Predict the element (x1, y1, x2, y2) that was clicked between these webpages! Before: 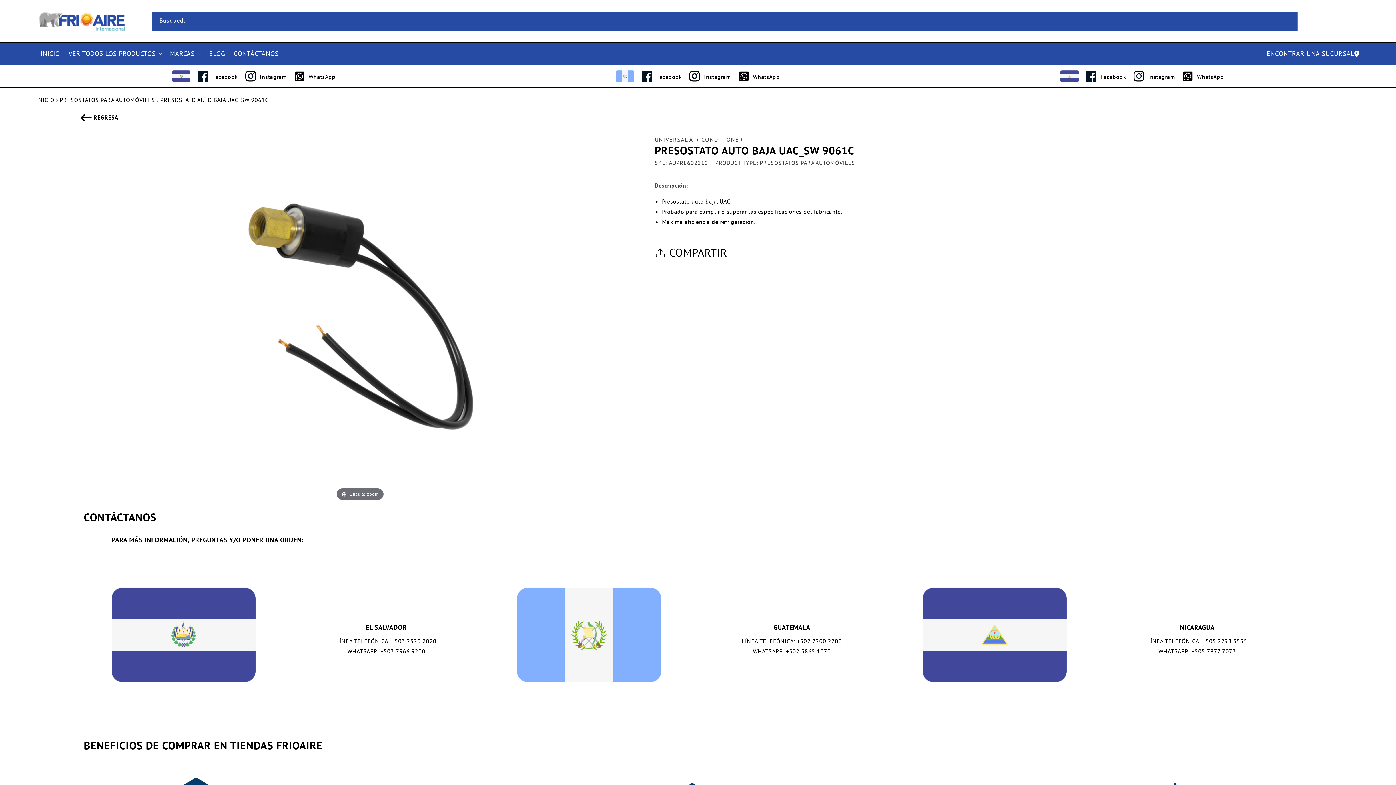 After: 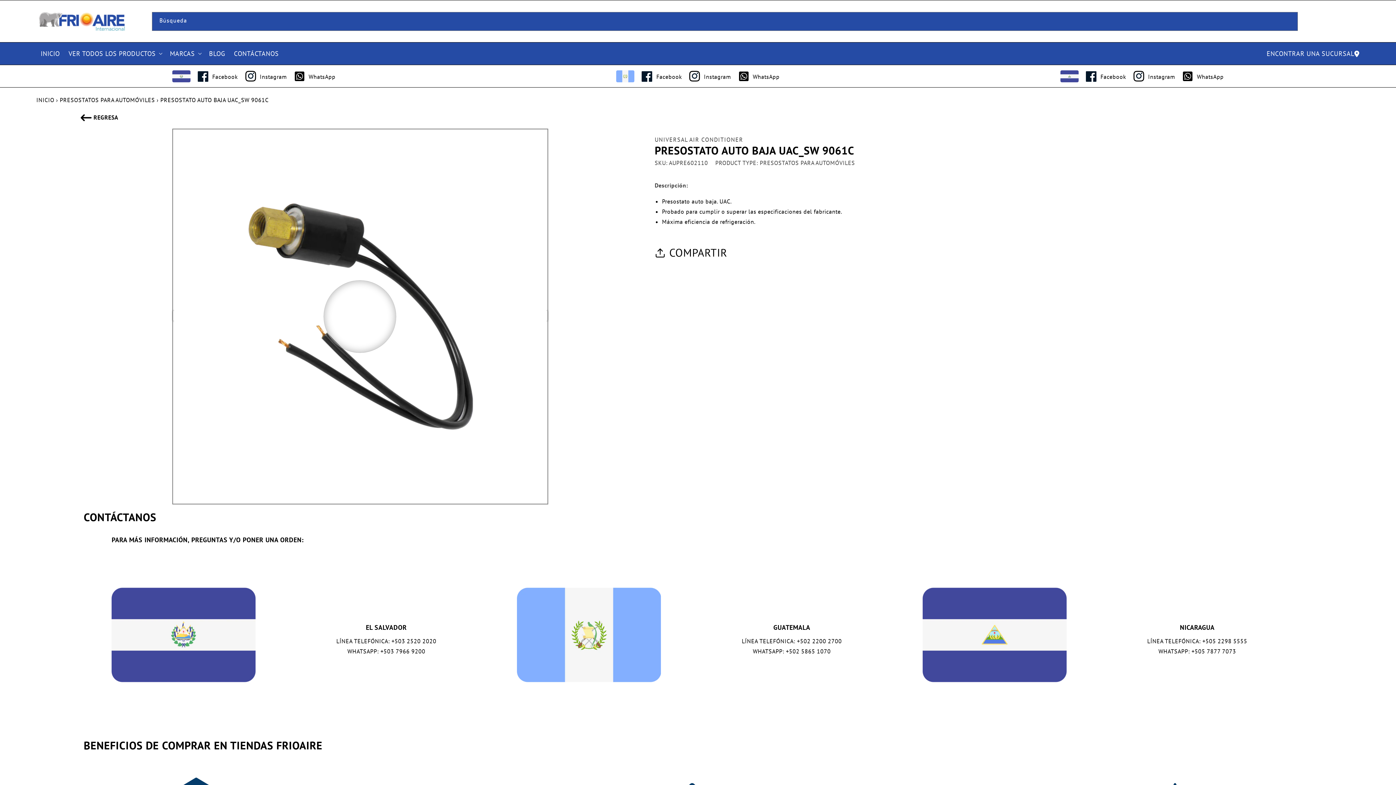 Action: label: Click to zoom bbox: (174, 312, 546, 319)